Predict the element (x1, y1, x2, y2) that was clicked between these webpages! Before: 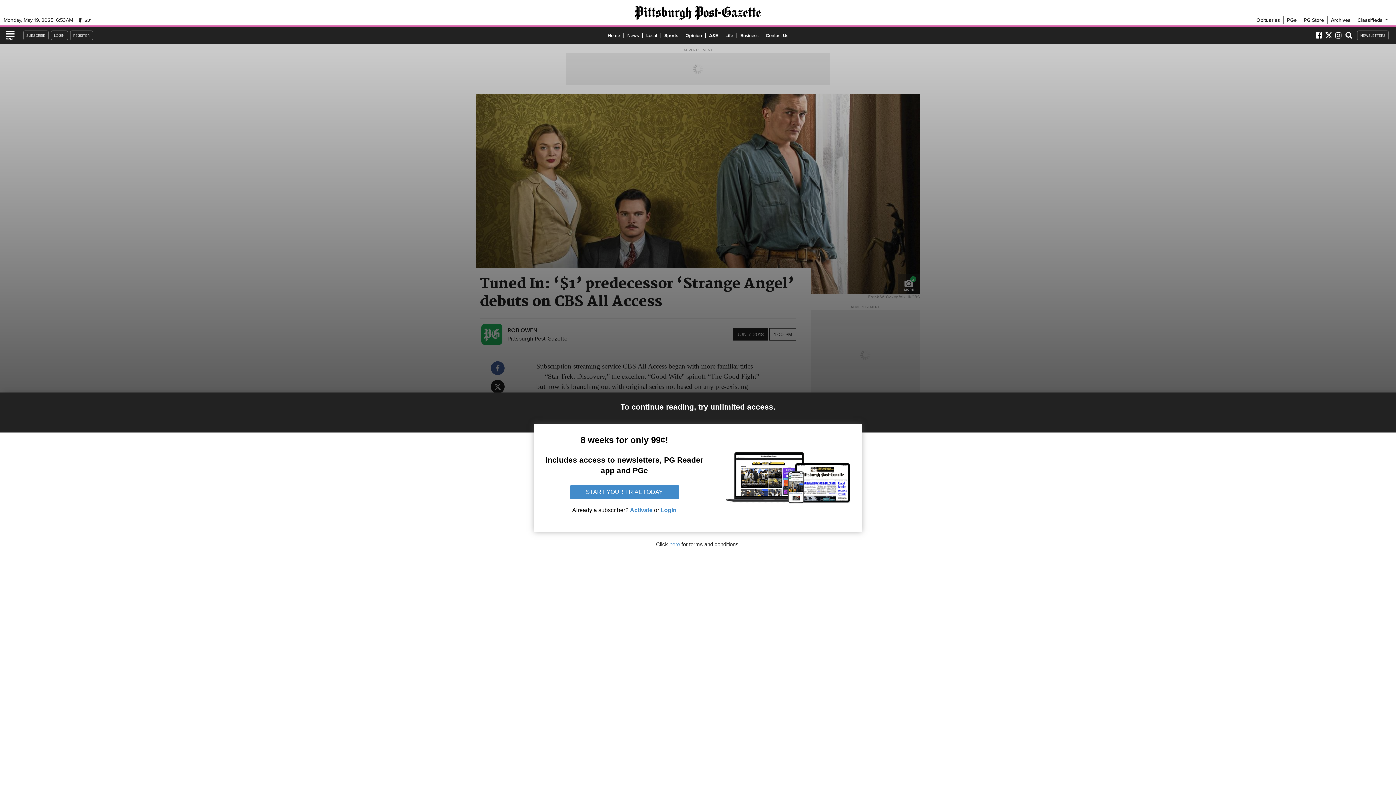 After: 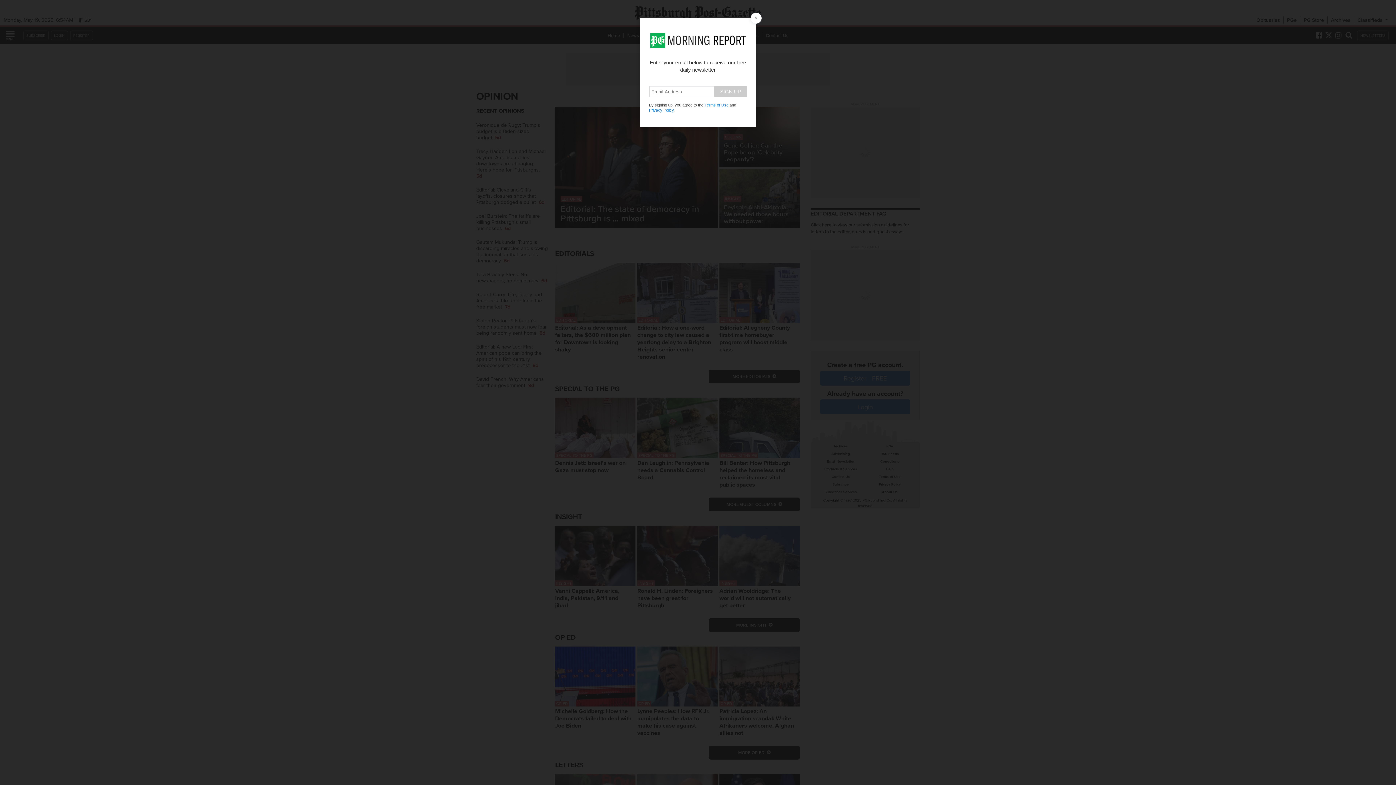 Action: bbox: (682, 31, 705, 38) label: Opinion